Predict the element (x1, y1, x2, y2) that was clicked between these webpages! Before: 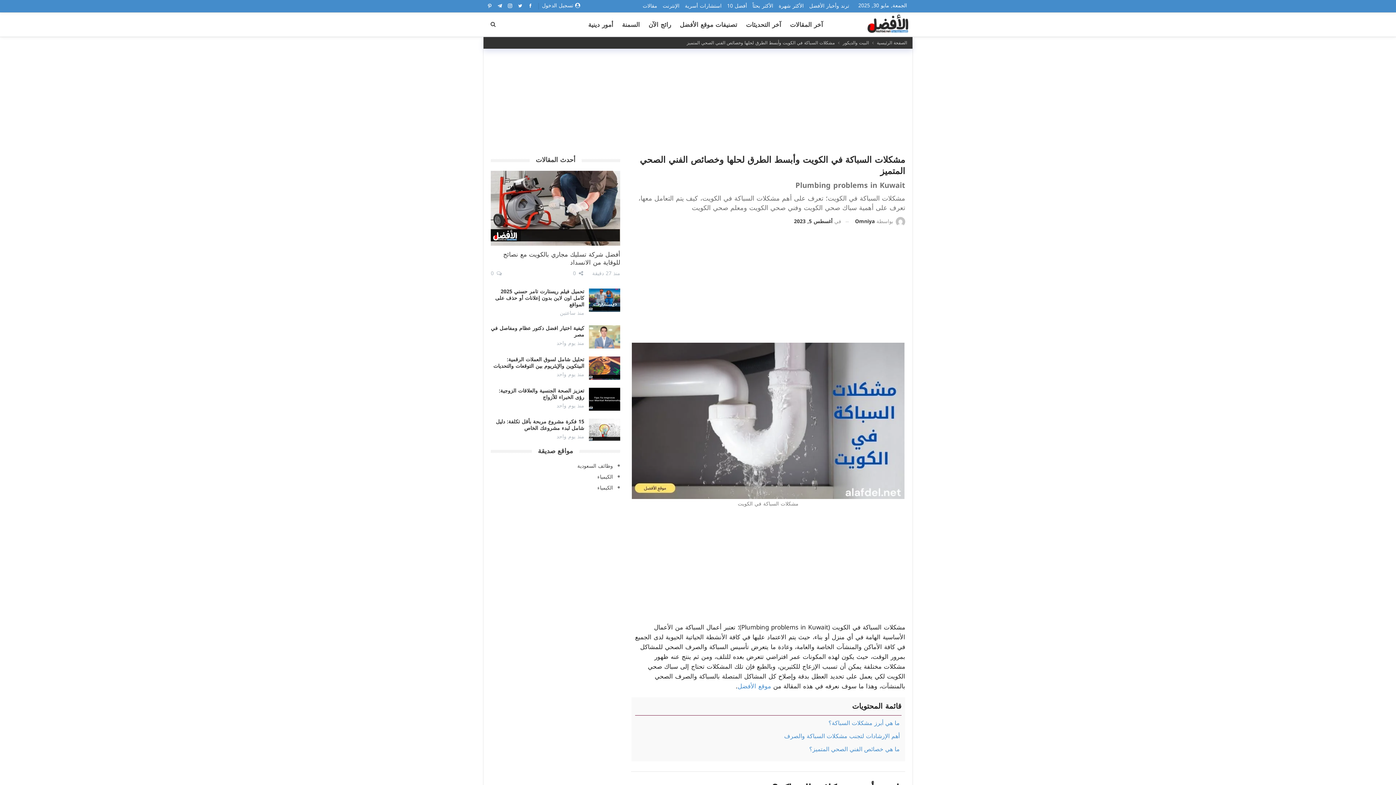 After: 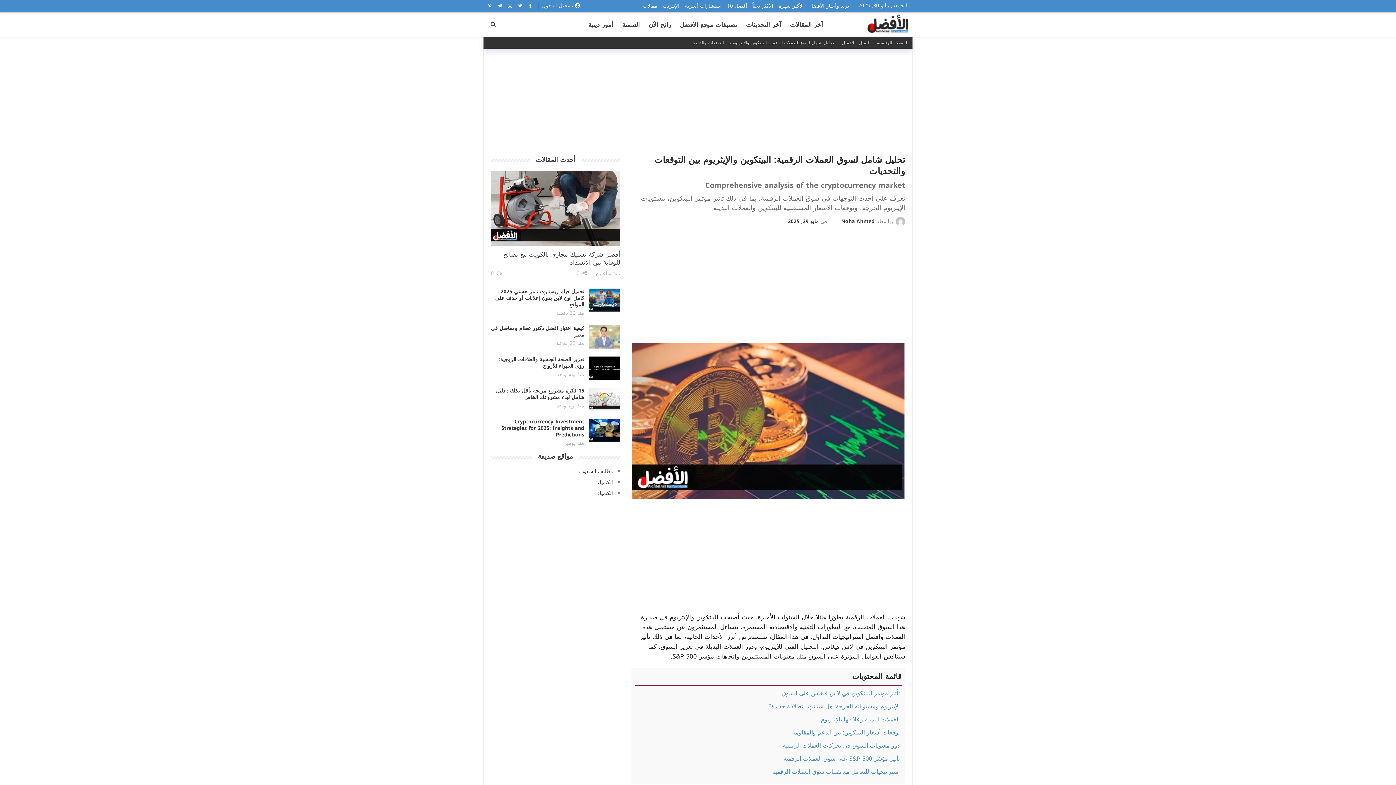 Action: bbox: (493, 354, 584, 371) label: تحليل شامل لسوق العملات الرقمية: البيتكوين والإيثريوم بين التوقعات والتحديات